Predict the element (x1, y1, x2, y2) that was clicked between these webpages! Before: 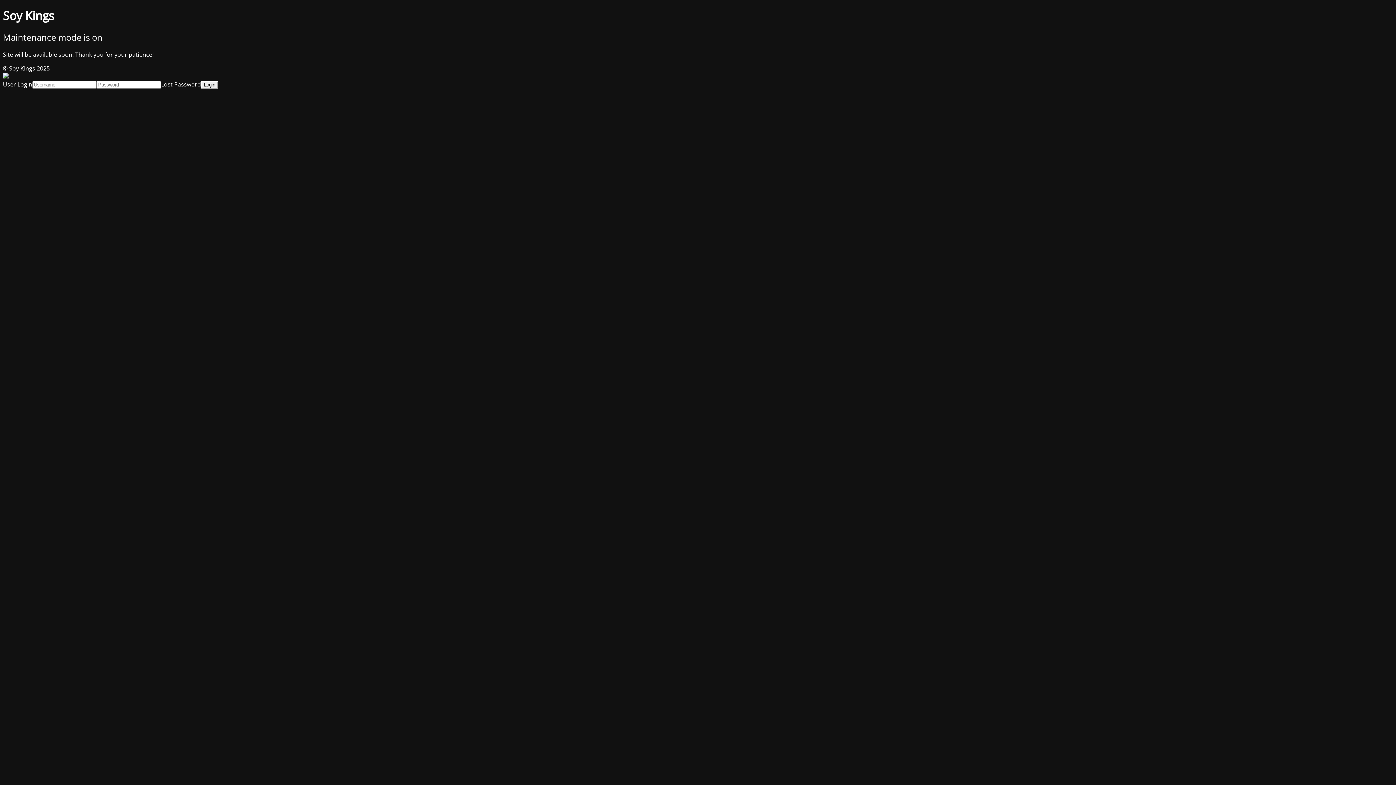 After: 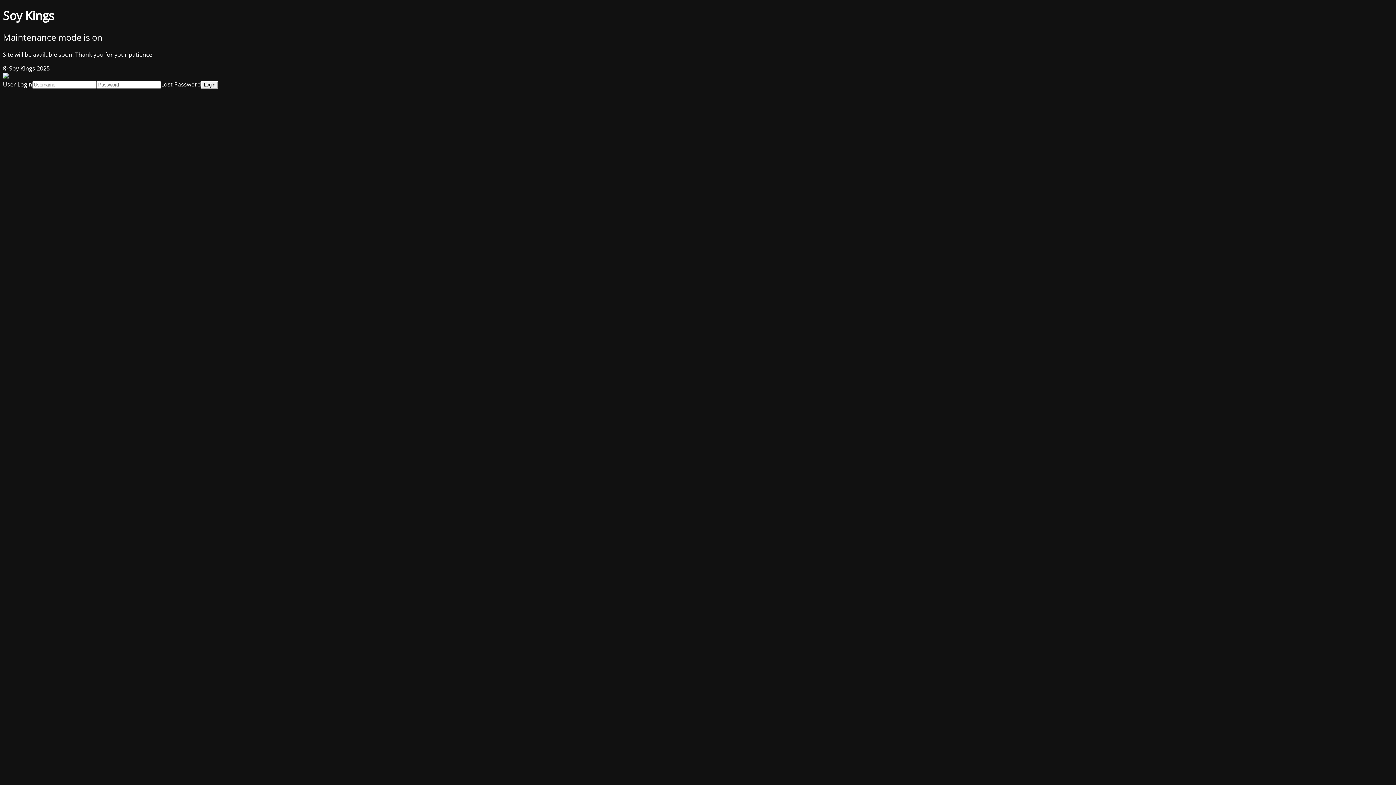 Action: label: Lost Password bbox: (161, 80, 201, 88)